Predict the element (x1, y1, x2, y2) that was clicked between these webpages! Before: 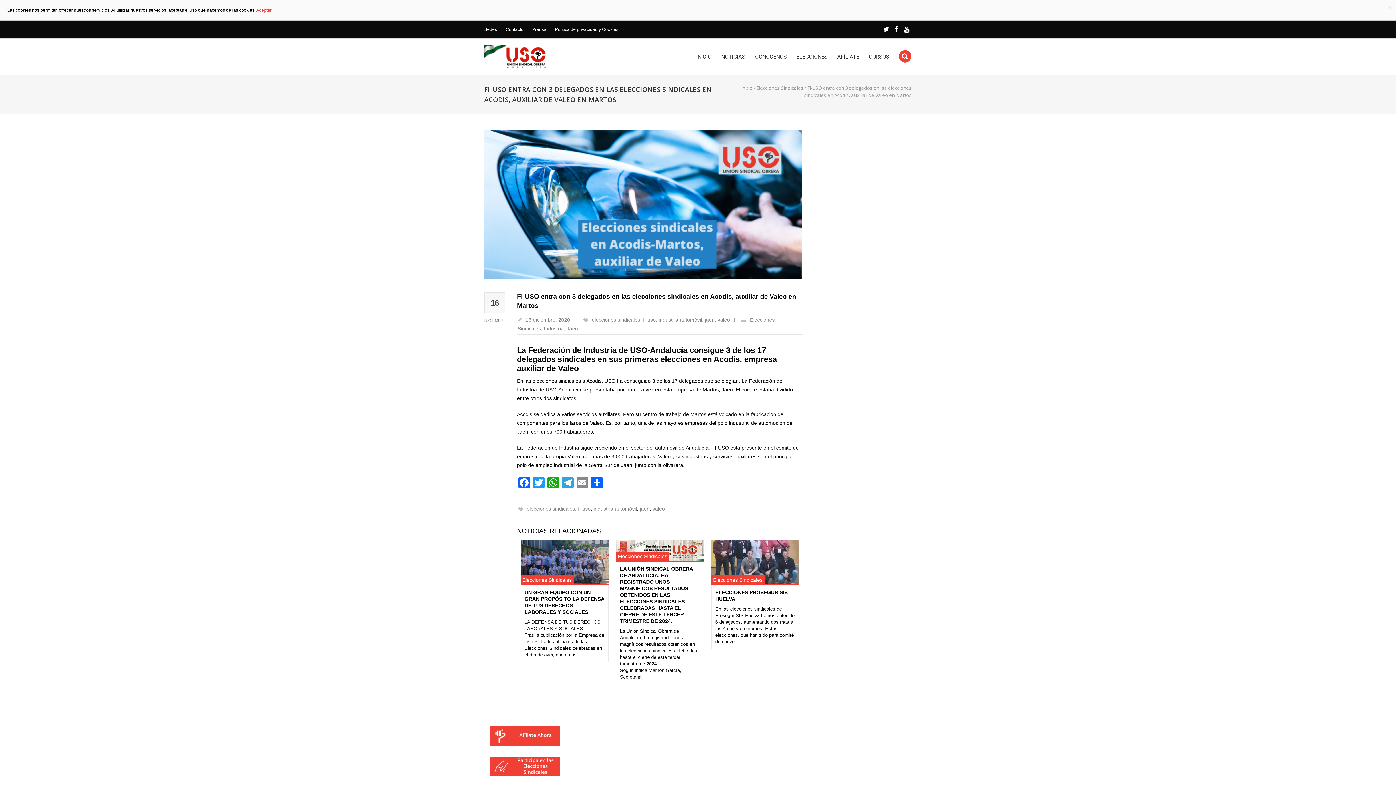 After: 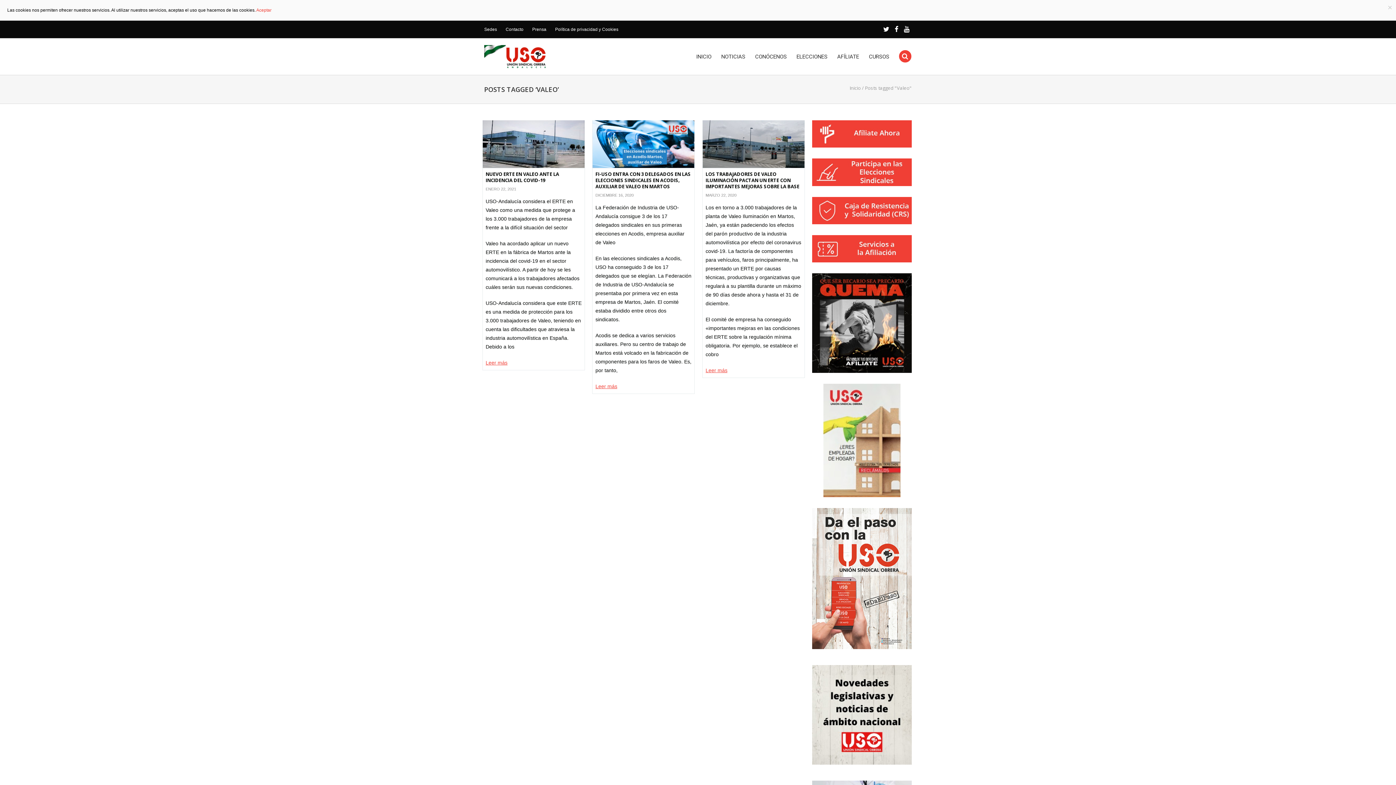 Action: label: valeo bbox: (717, 317, 730, 322)